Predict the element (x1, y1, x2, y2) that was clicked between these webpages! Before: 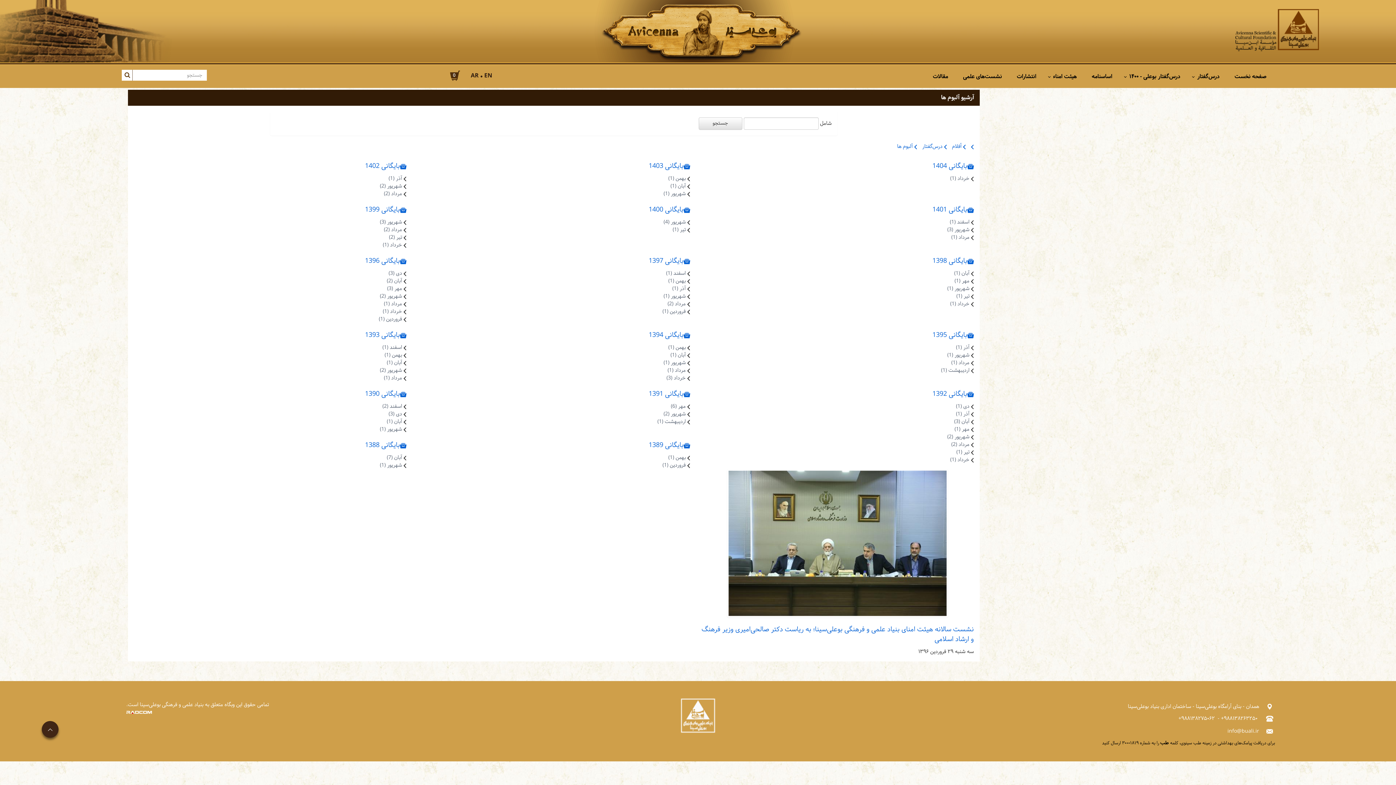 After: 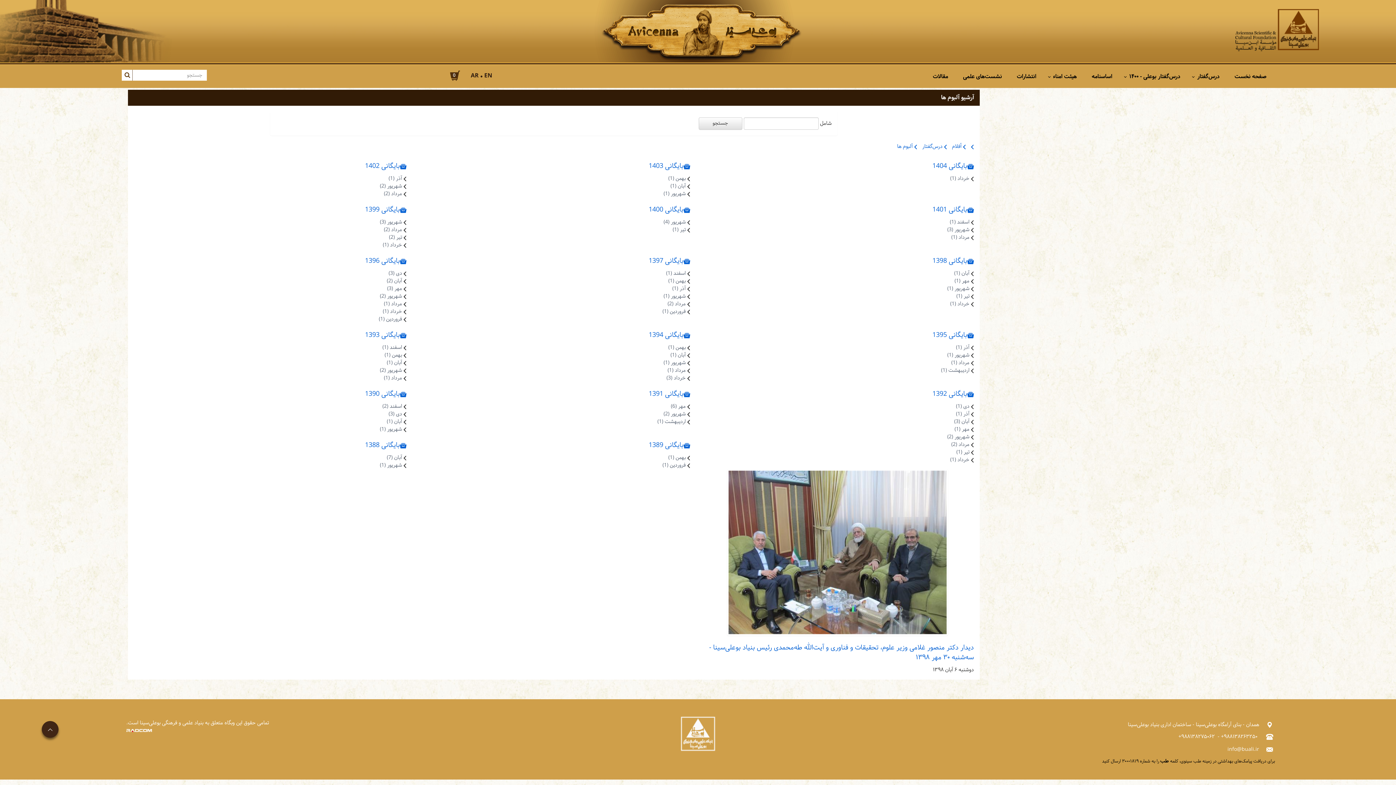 Action: label: آبان (1) bbox: (954, 269, 969, 277)